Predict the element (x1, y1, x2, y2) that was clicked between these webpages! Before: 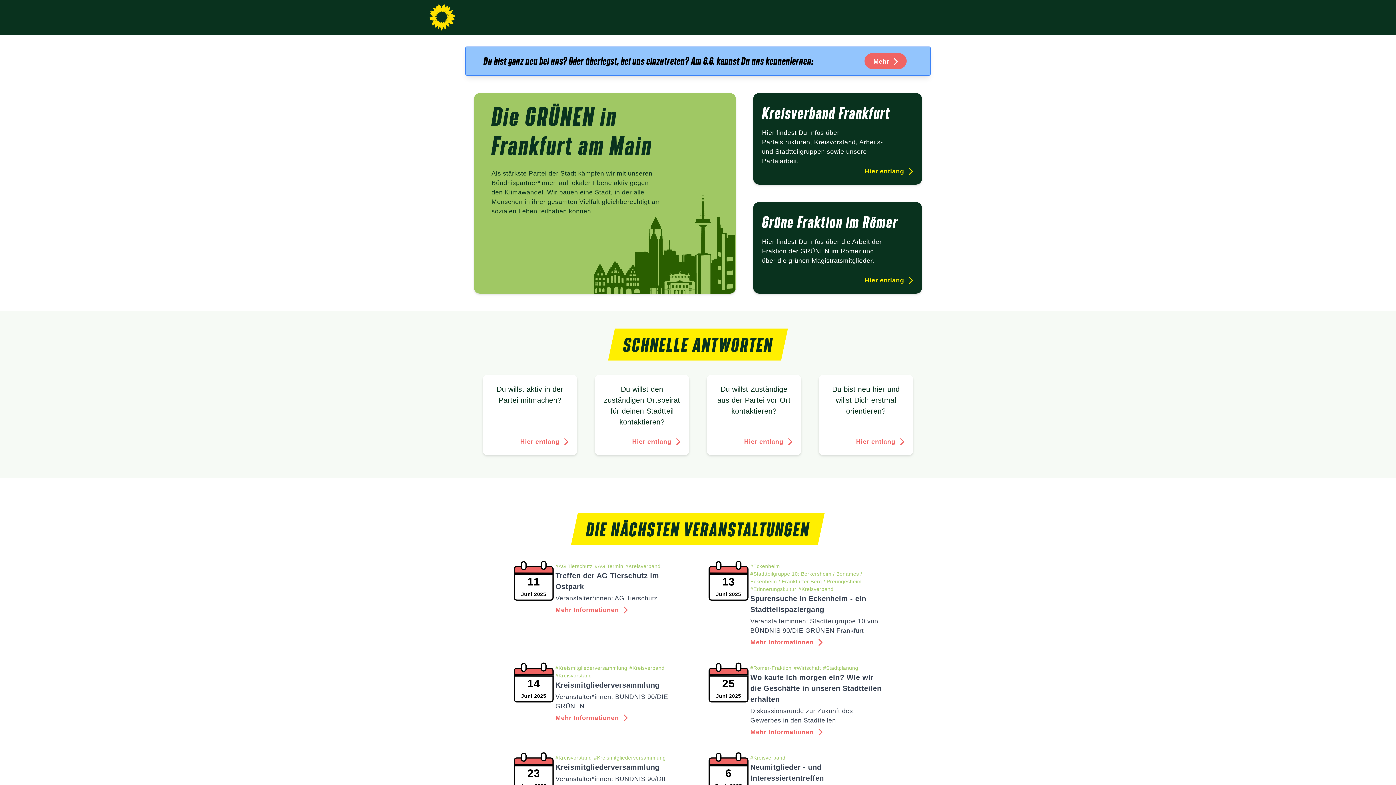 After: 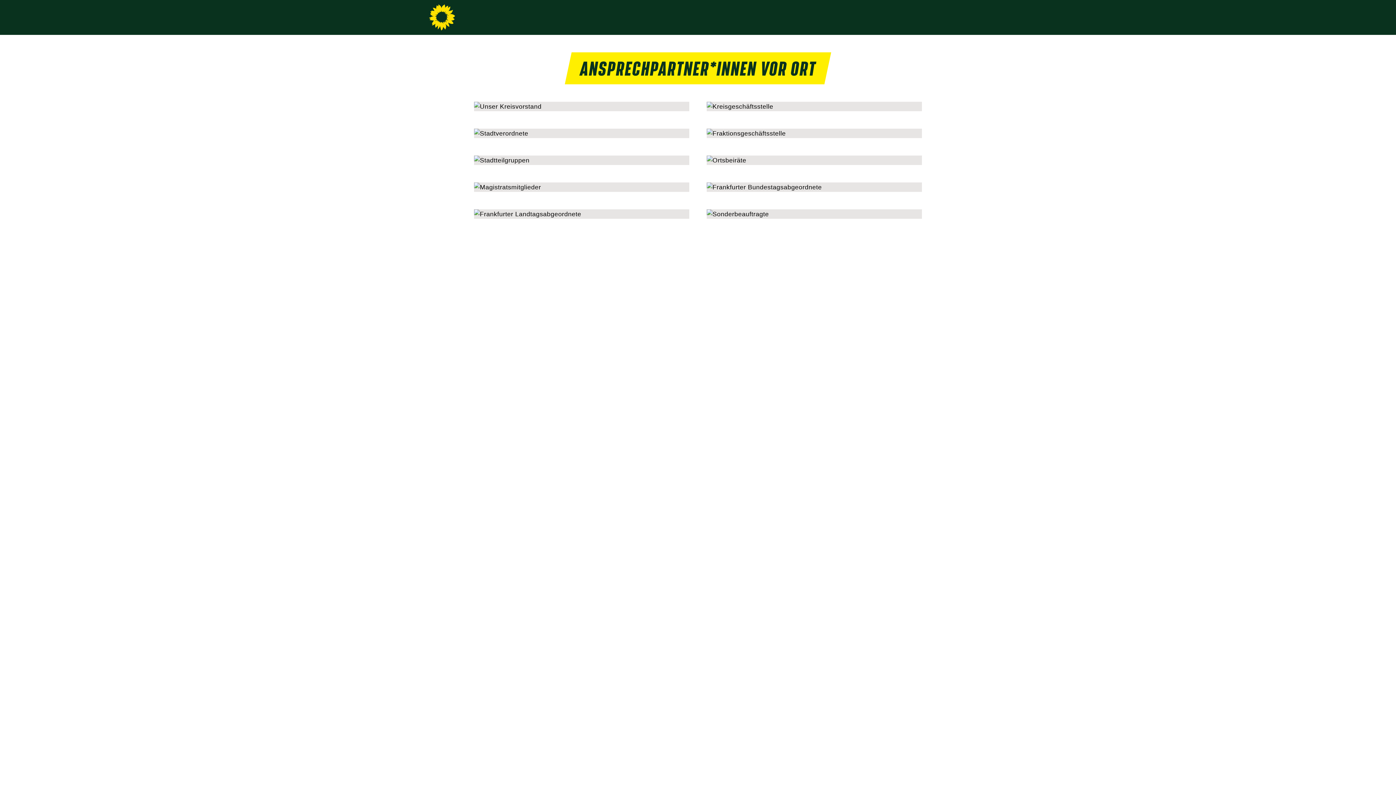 Action: bbox: (706, 375, 801, 455) label: Du willst Zuständige aus der Partei vor Ort kontaktieren?
Hier entlang